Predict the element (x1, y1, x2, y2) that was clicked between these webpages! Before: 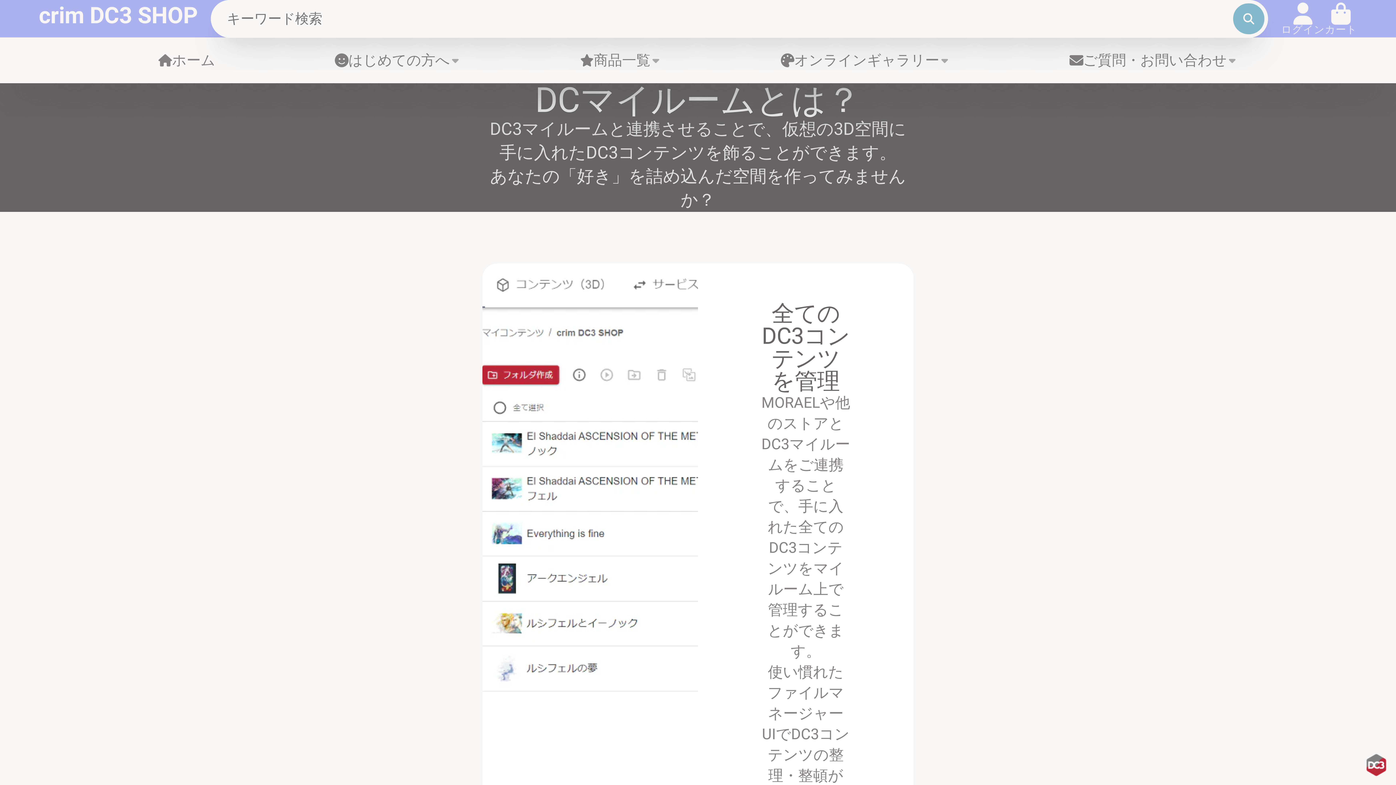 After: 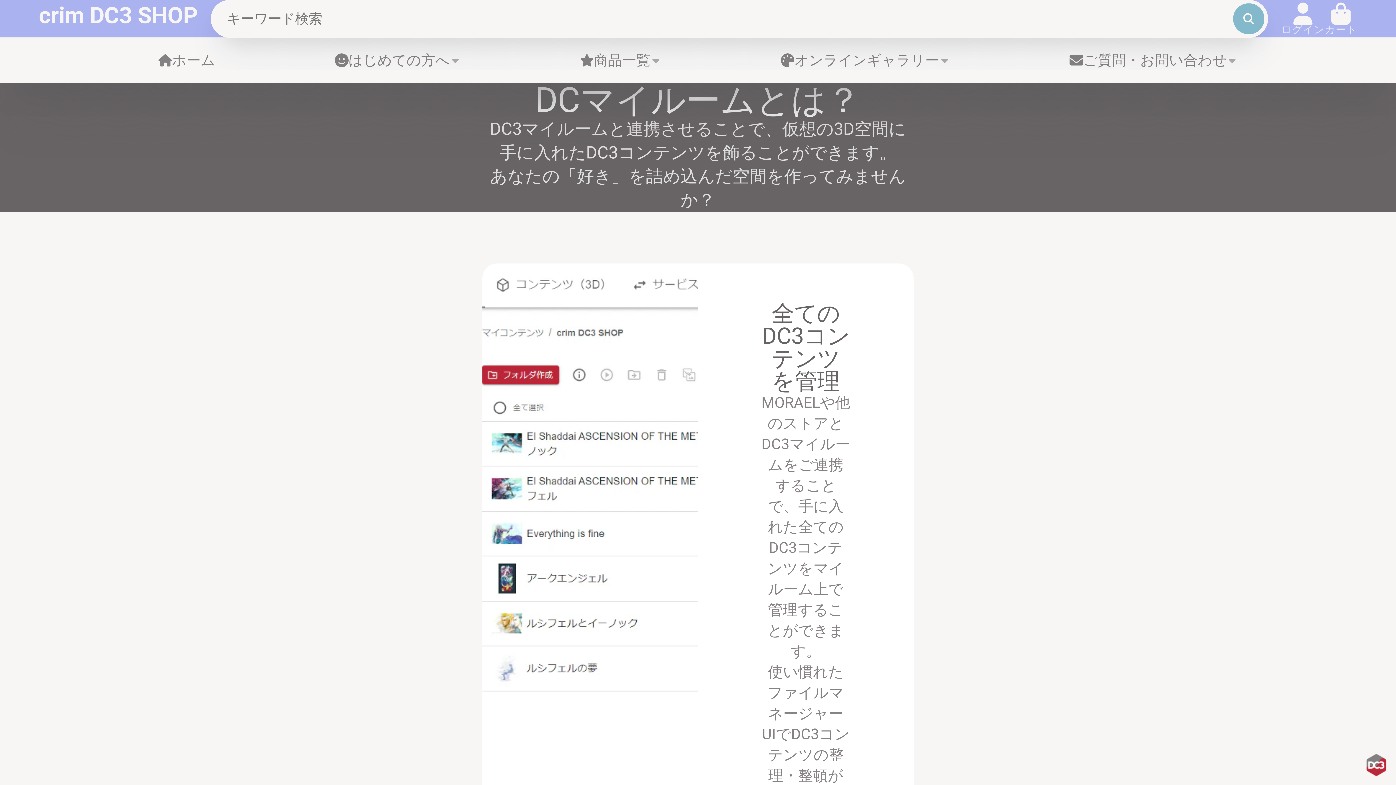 Action: bbox: (780, 37, 950, 83) label: オンラインギャラリー